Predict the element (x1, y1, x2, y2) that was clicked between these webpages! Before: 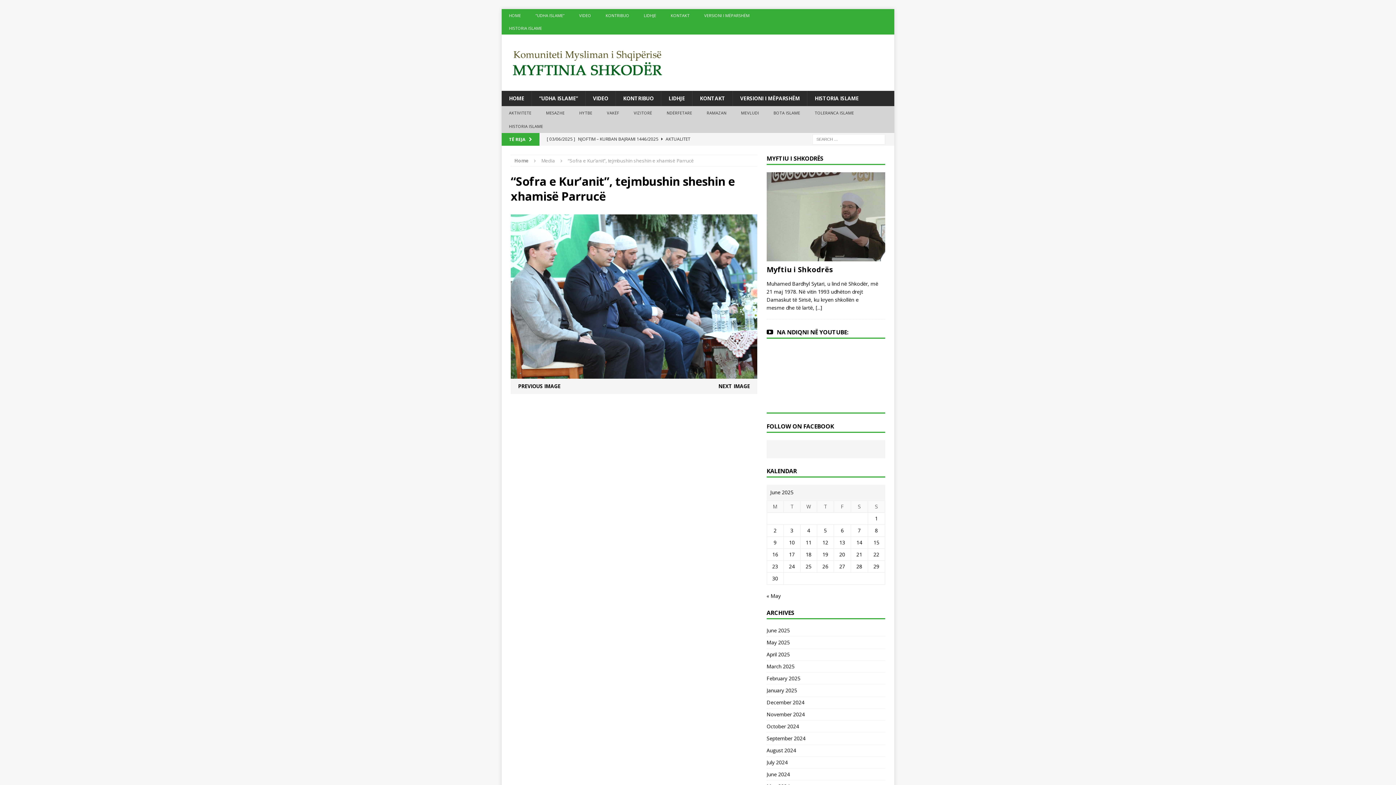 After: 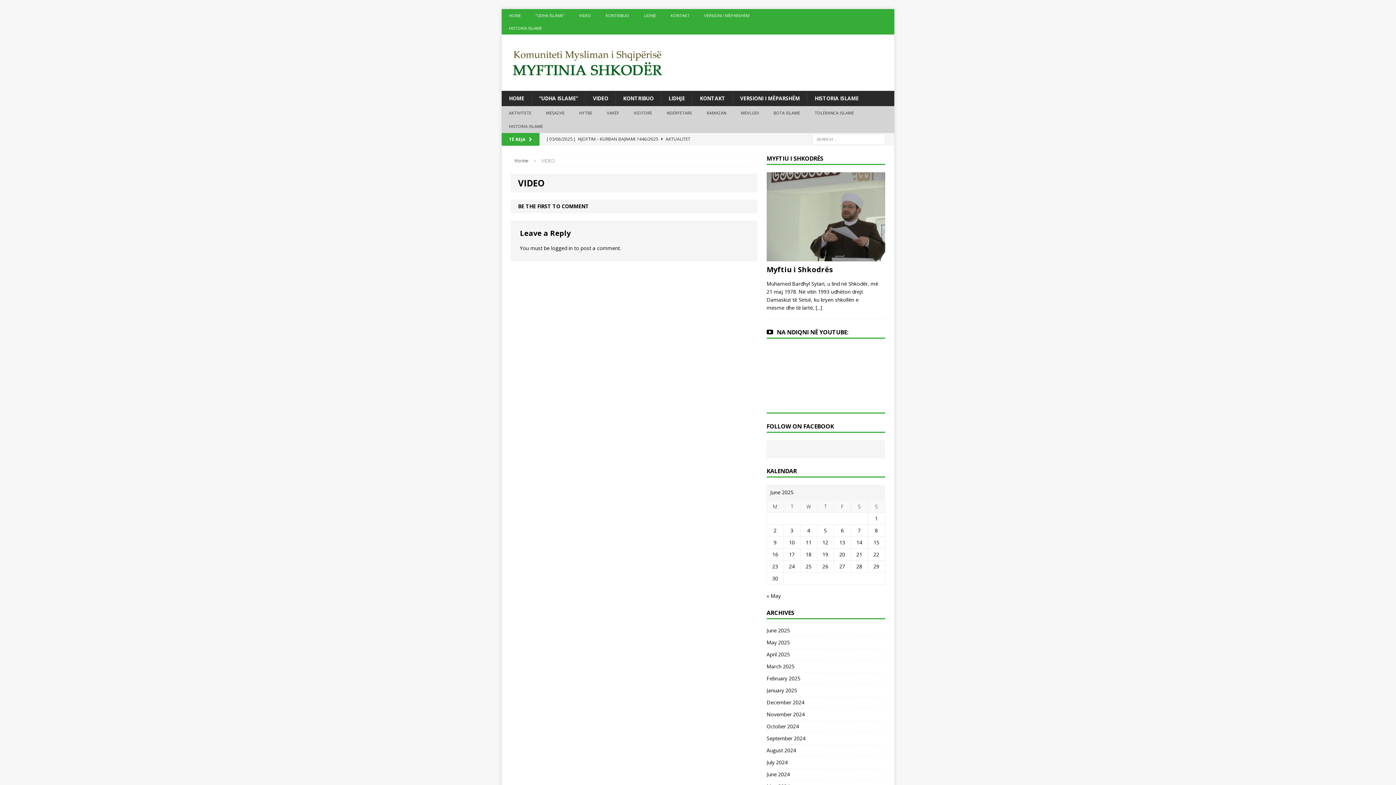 Action: bbox: (585, 90, 615, 106) label: VIDEO